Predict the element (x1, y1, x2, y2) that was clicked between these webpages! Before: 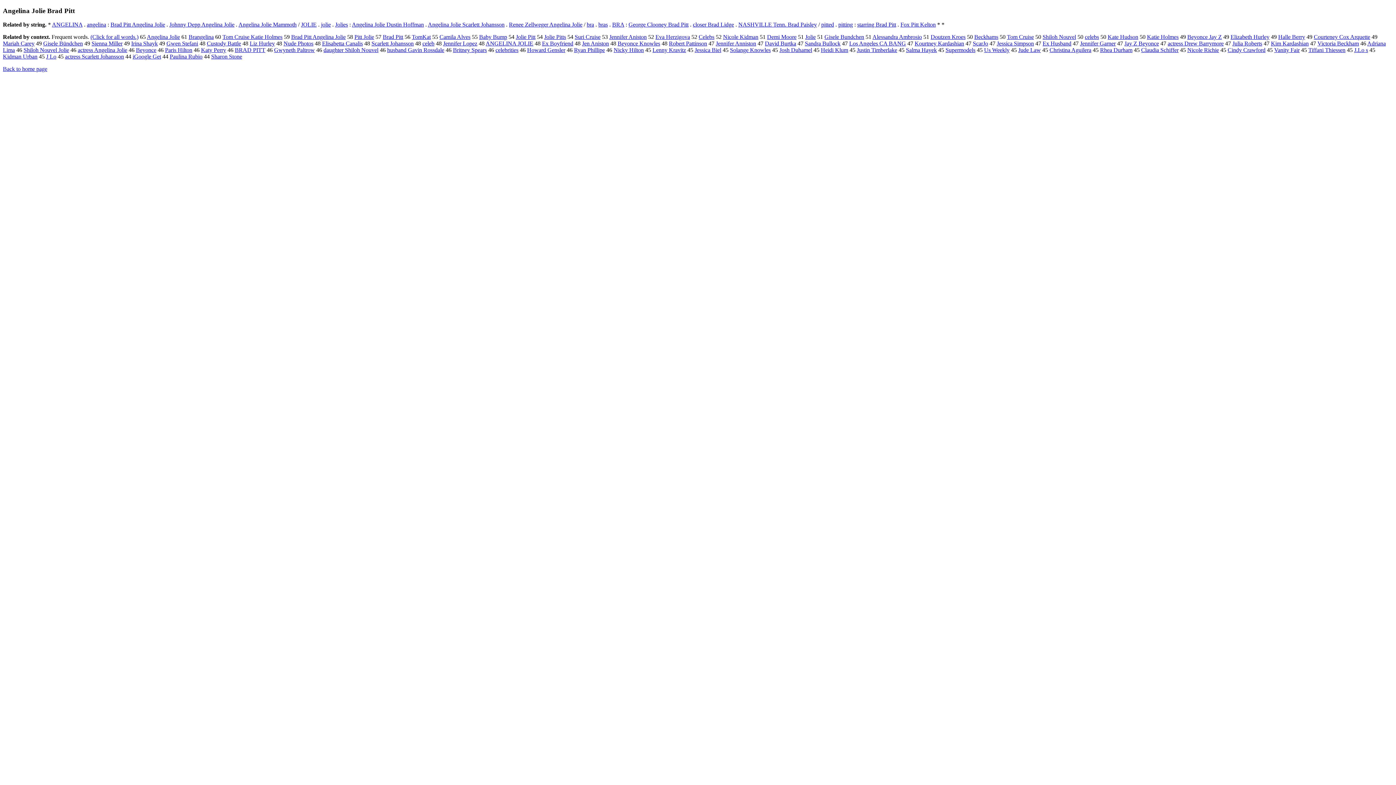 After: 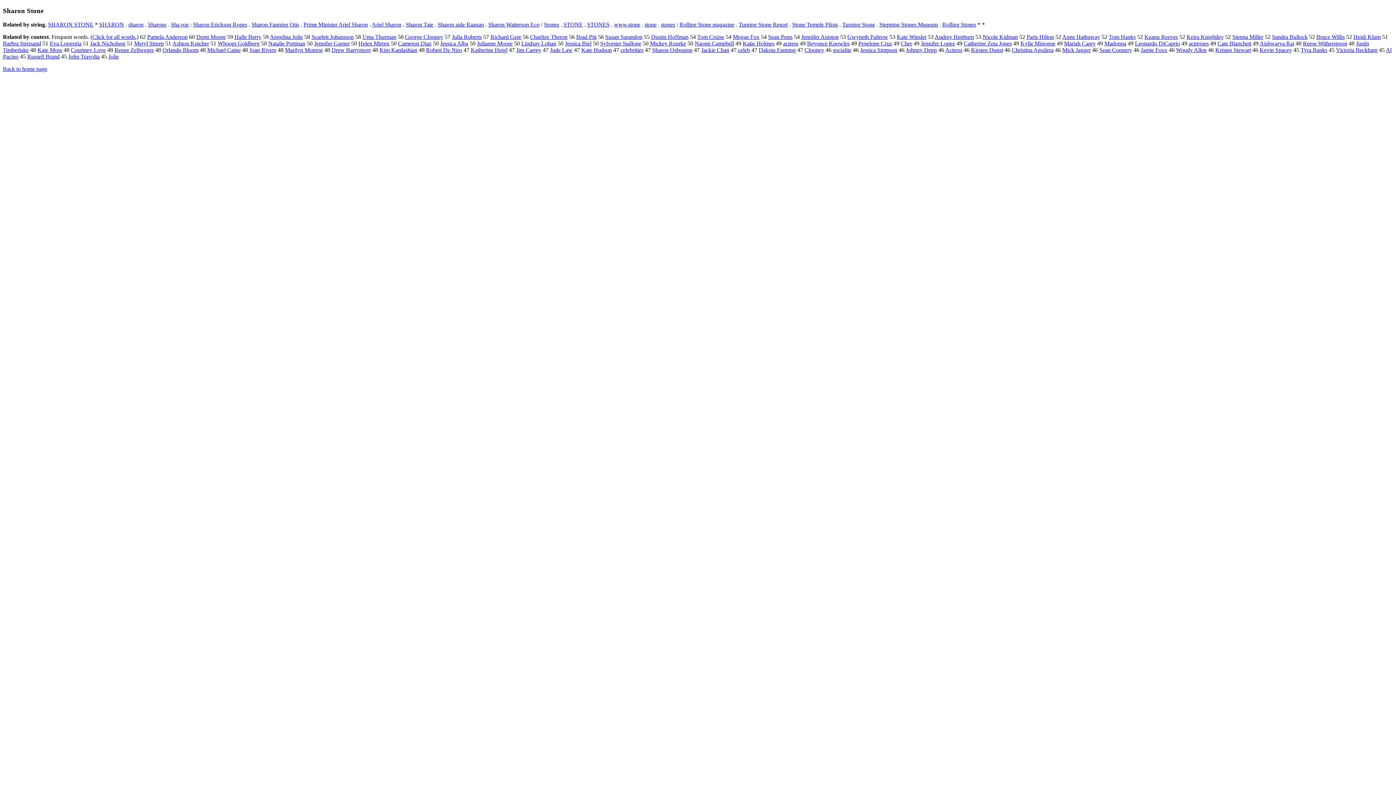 Action: label: Sharon Stone bbox: (211, 53, 242, 59)